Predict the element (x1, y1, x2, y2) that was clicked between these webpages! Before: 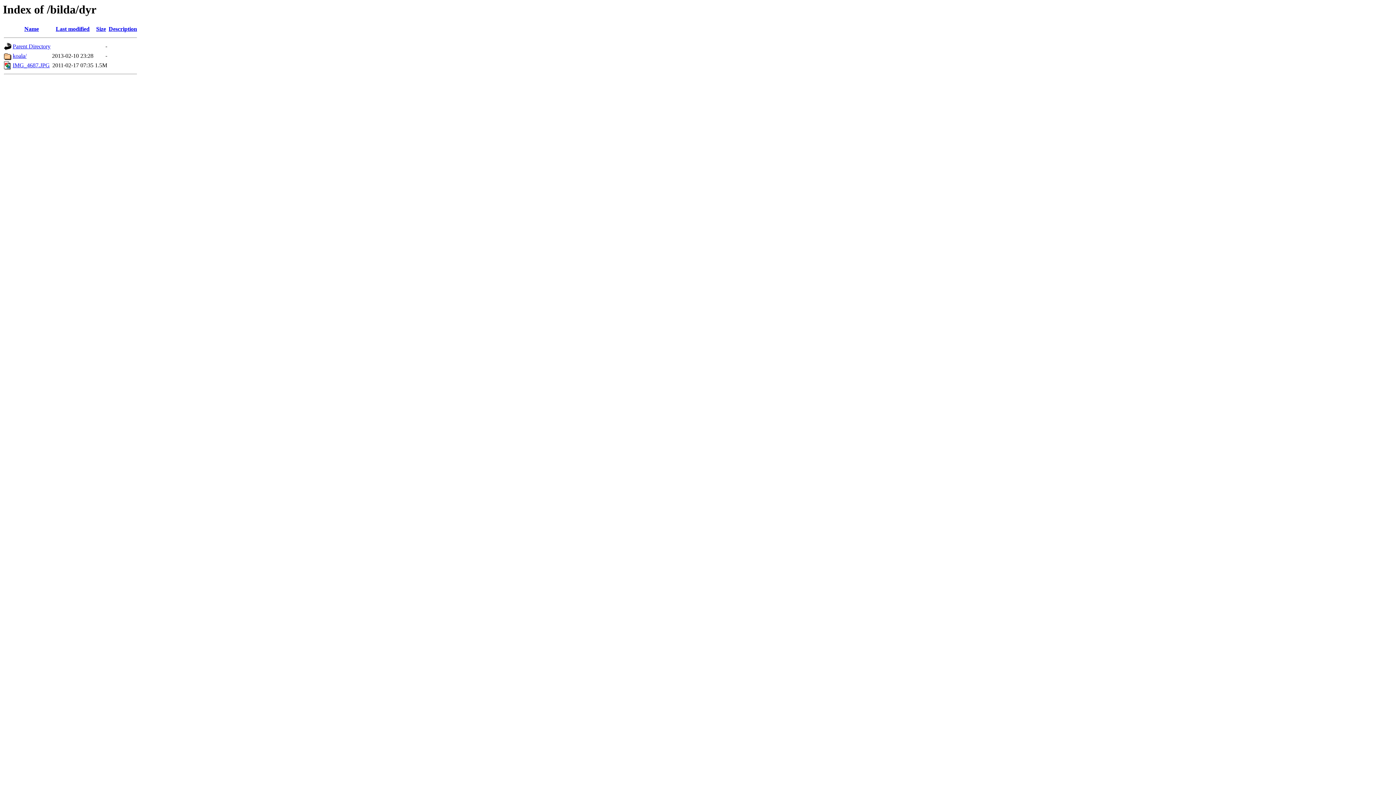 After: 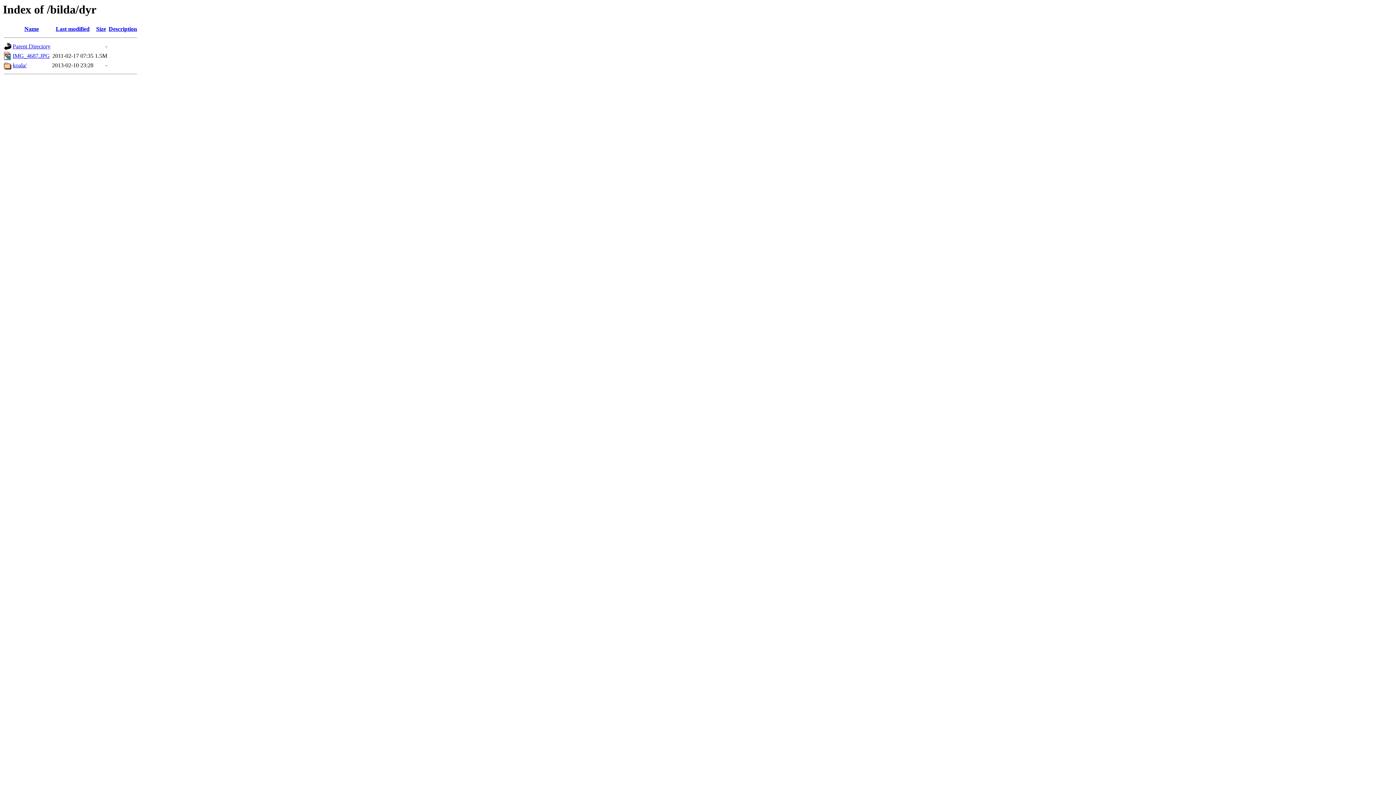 Action: bbox: (24, 25, 38, 32) label: Name